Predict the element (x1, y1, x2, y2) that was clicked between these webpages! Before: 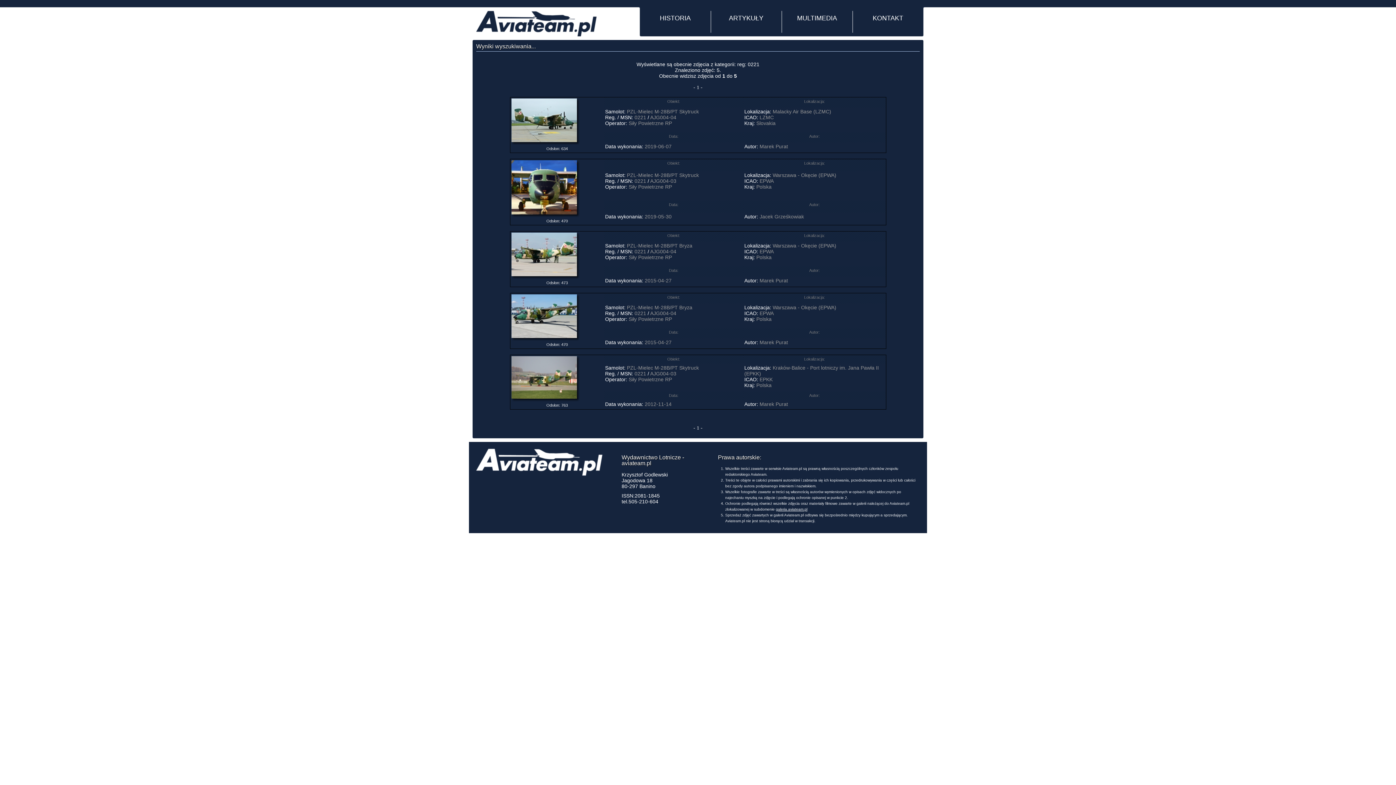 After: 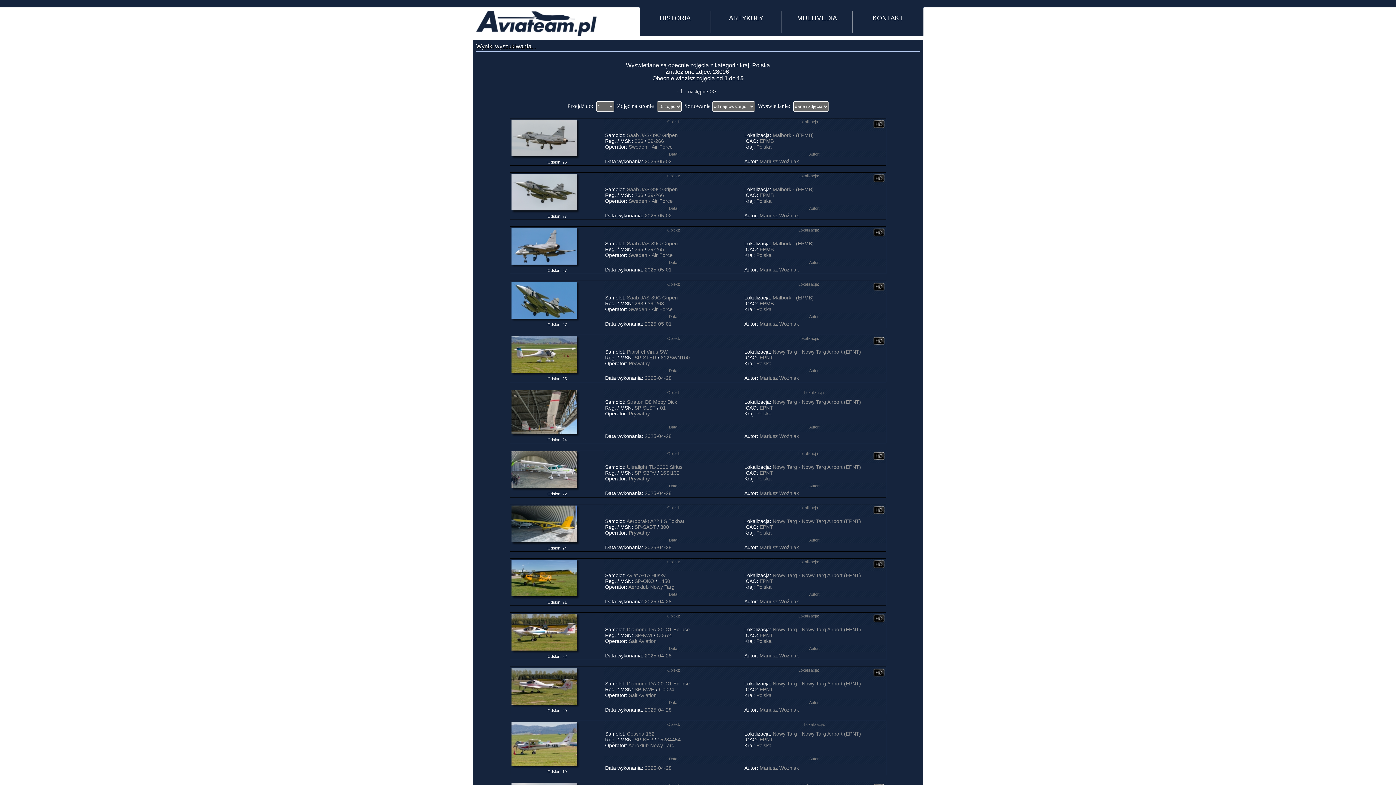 Action: bbox: (756, 254, 771, 260) label: Polska